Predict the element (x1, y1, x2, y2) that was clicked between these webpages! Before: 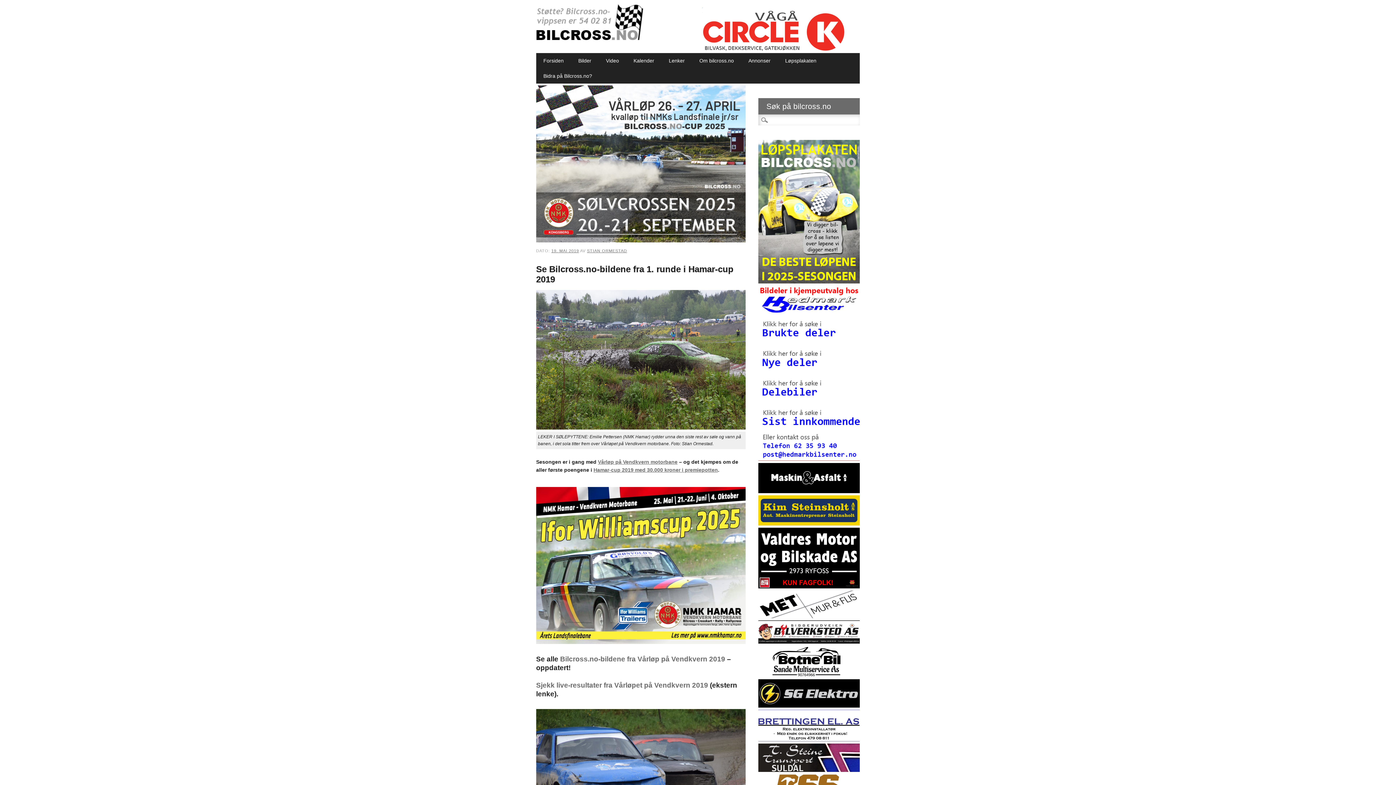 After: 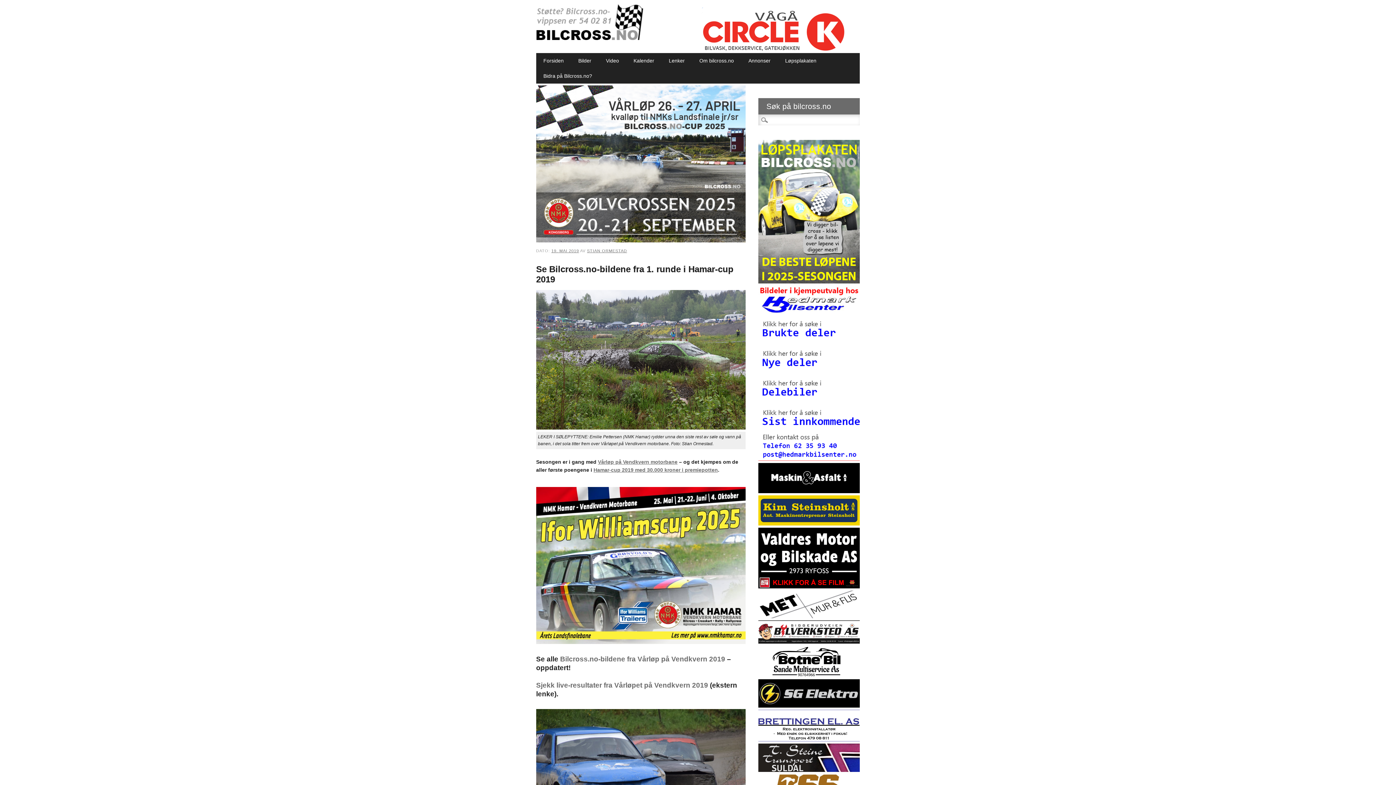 Action: bbox: (758, 672, 860, 678)